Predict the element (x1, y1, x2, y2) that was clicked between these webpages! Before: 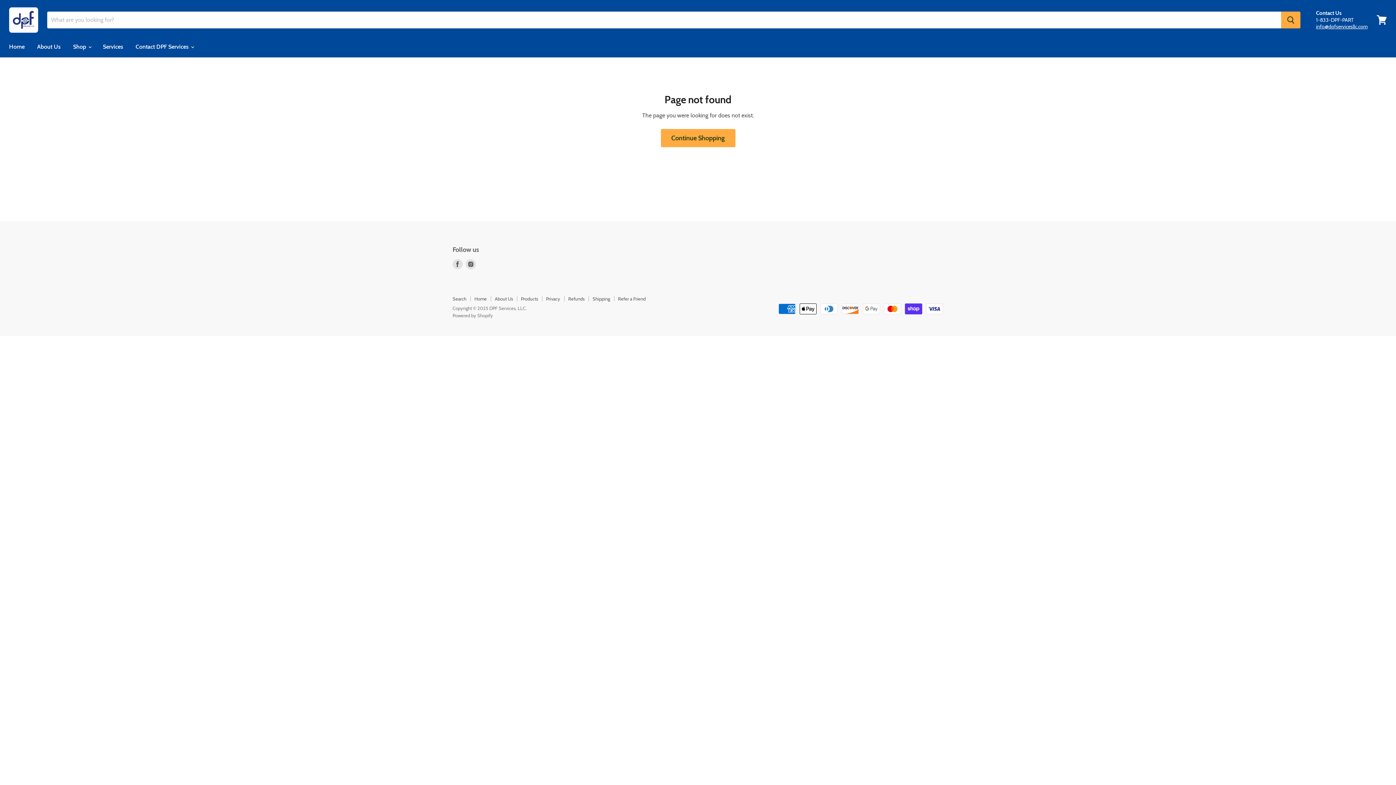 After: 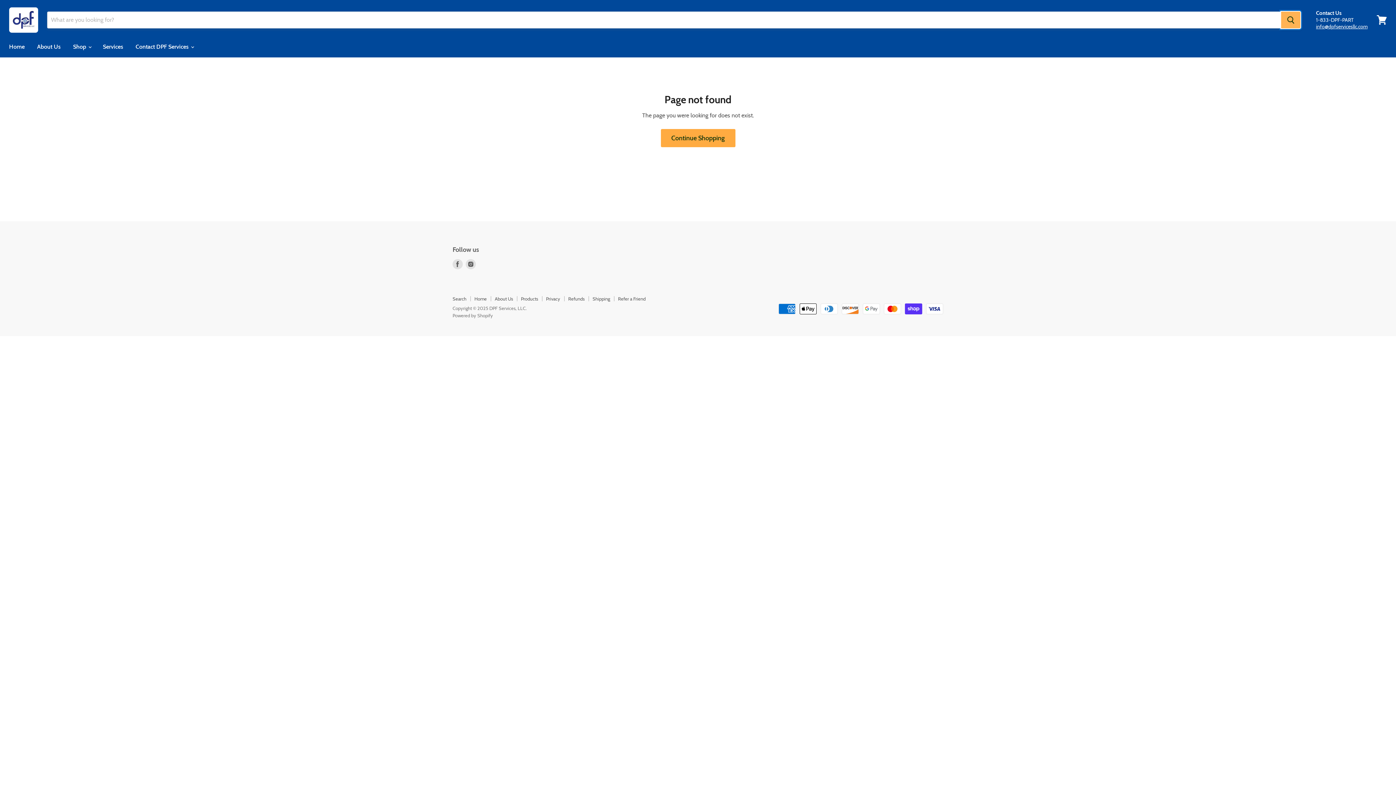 Action: label: Search bbox: (1281, 11, 1300, 28)